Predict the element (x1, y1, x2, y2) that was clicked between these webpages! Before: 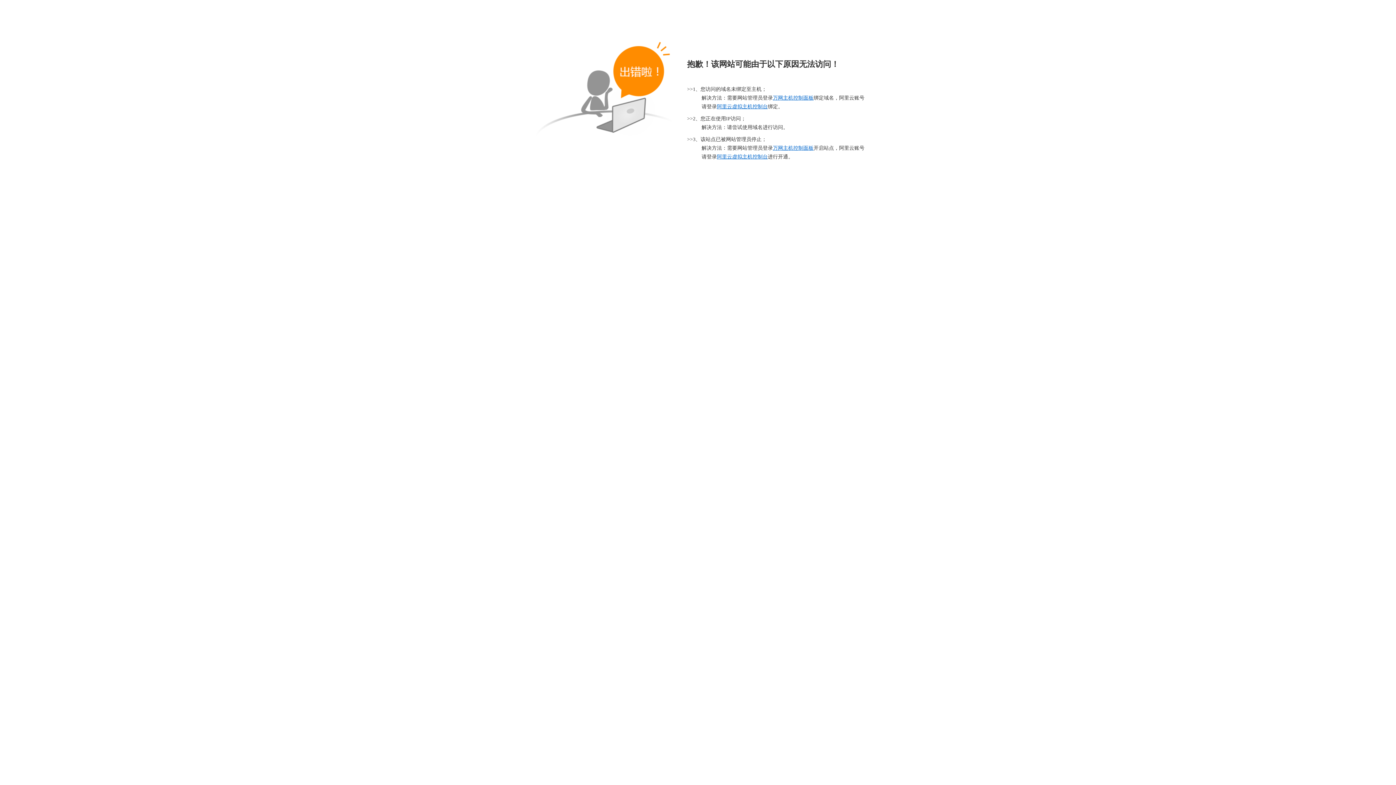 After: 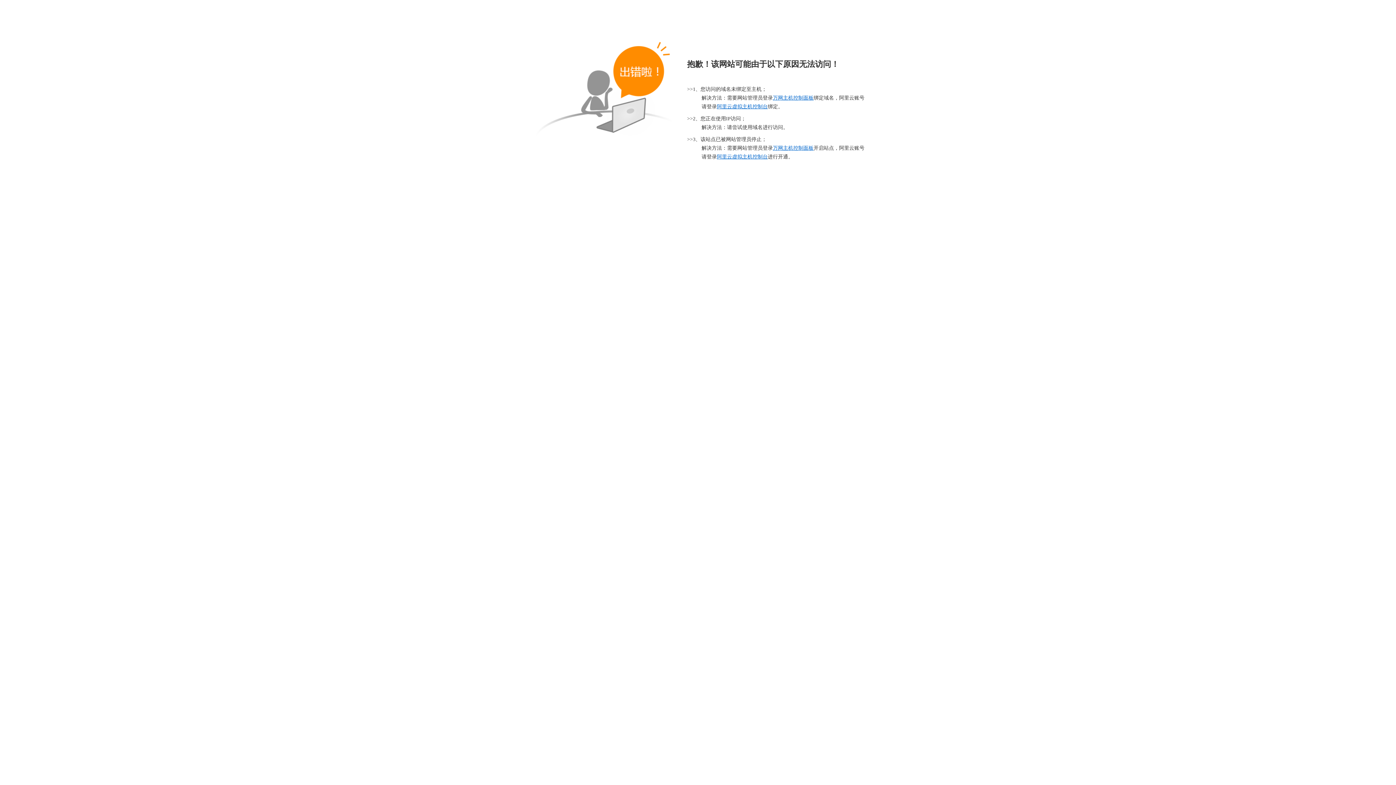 Action: label: 阿里云虚拟主机控制台 bbox: (717, 154, 768, 159)